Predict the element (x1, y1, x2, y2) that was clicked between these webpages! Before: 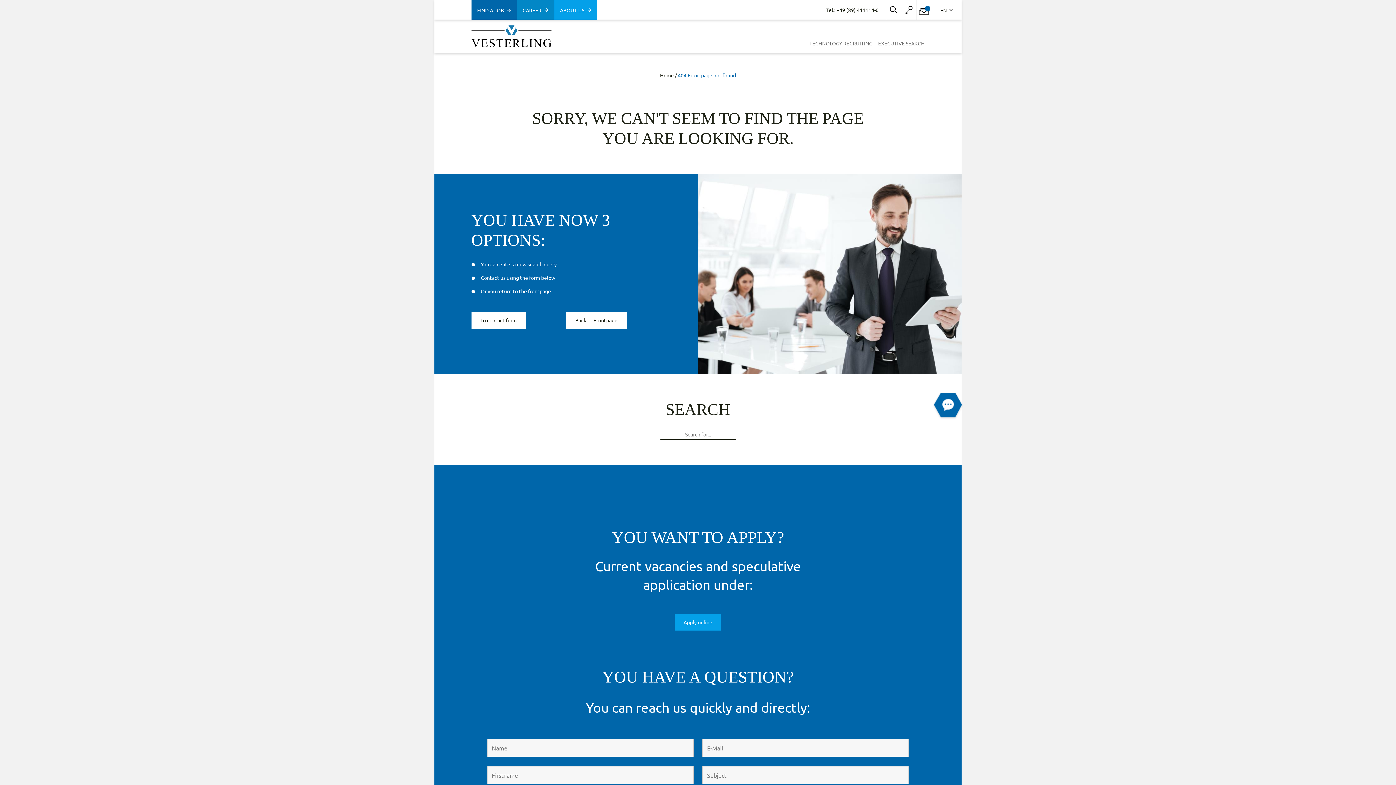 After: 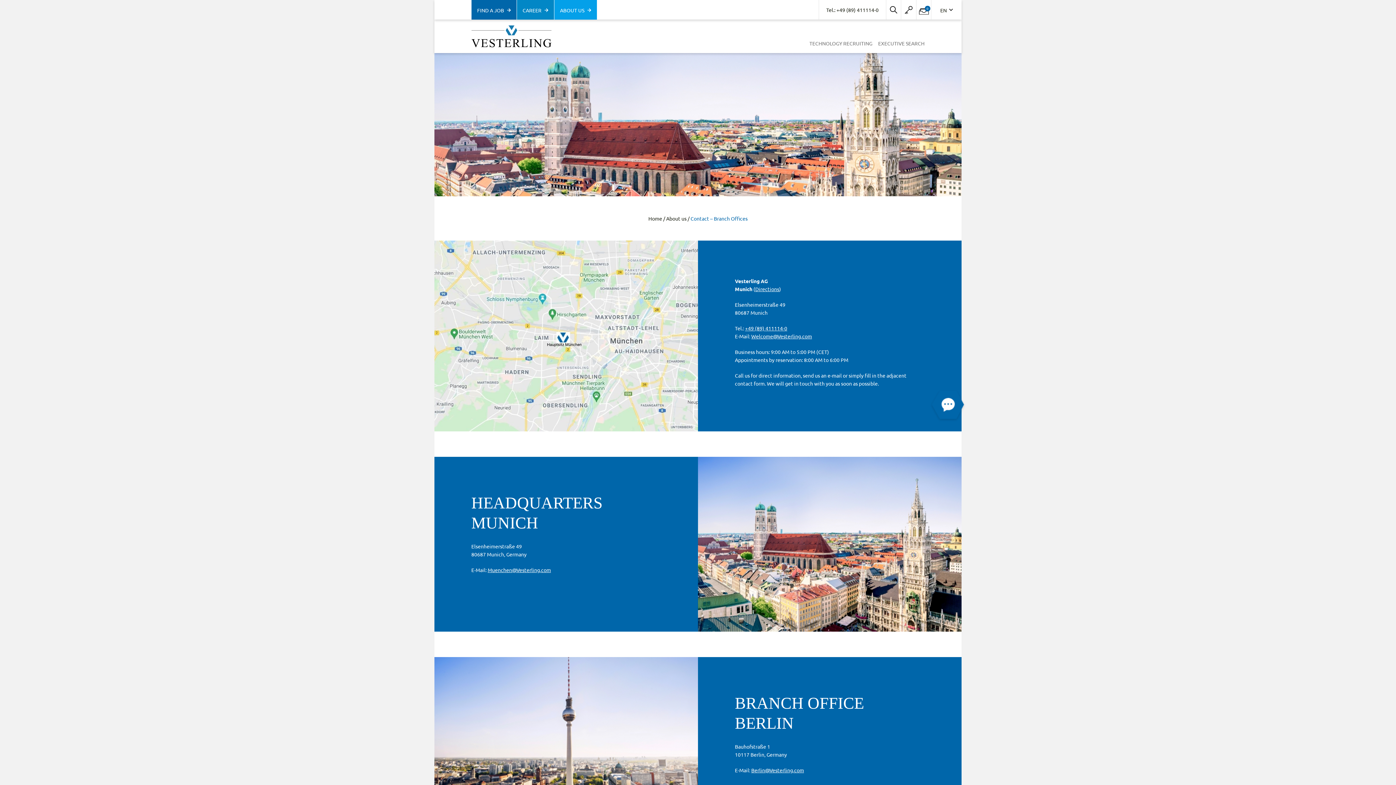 Action: label: To contact form bbox: (471, 311, 526, 328)